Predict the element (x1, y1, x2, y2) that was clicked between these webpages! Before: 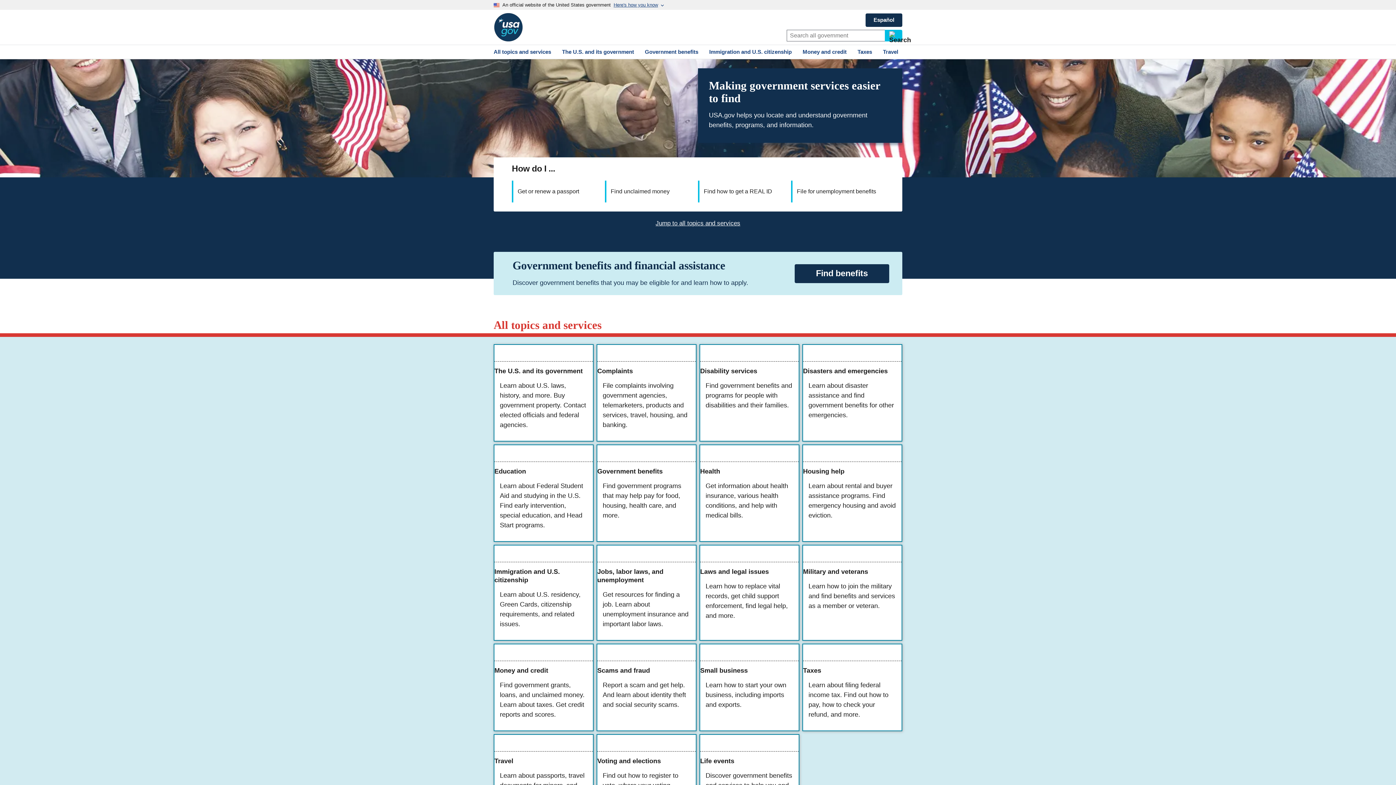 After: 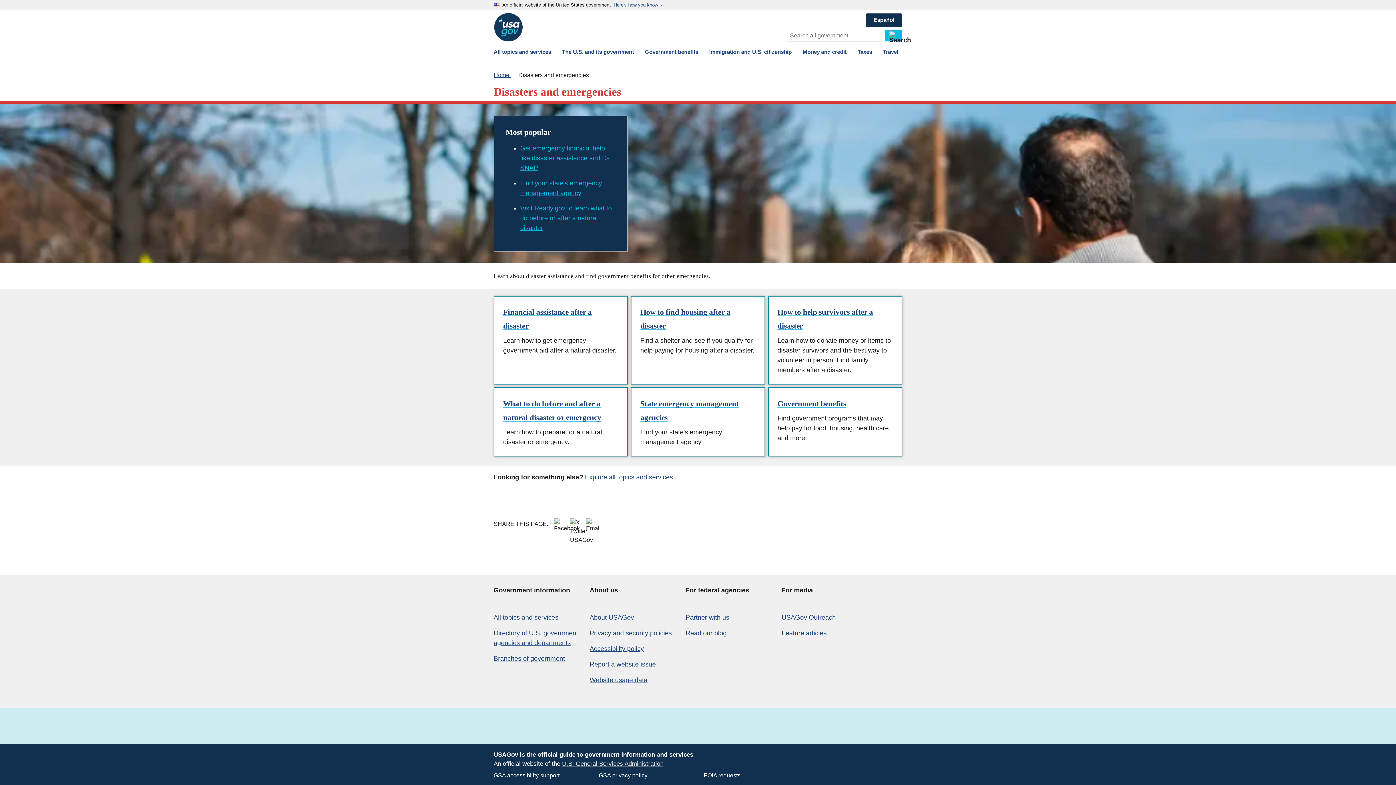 Action: bbox: (803, 345, 901, 441) label: Disasters and emergencies

Learn about disaster assistance and find government benefits for other emergencies.